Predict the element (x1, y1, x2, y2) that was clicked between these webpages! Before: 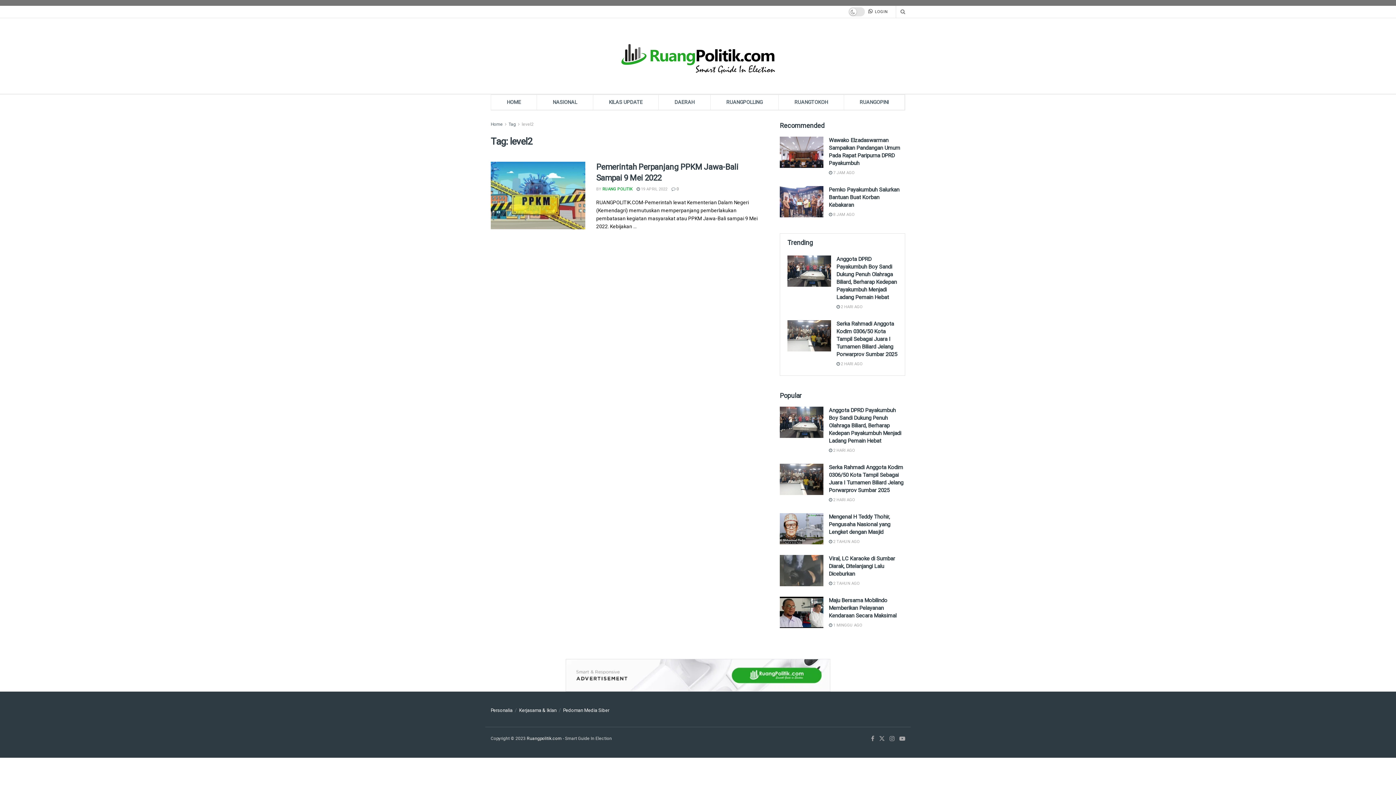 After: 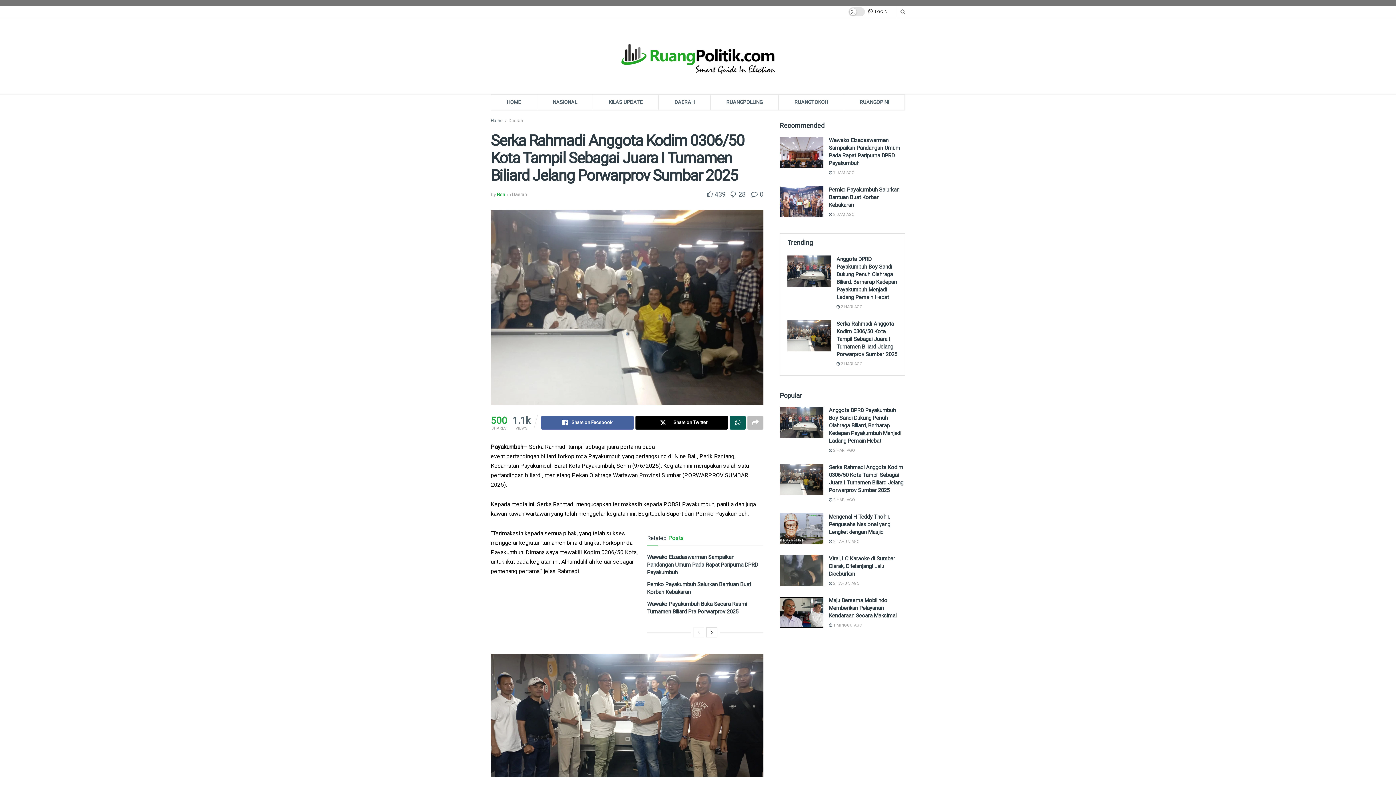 Action: label:  2 HARI AGO bbox: (829, 497, 855, 502)